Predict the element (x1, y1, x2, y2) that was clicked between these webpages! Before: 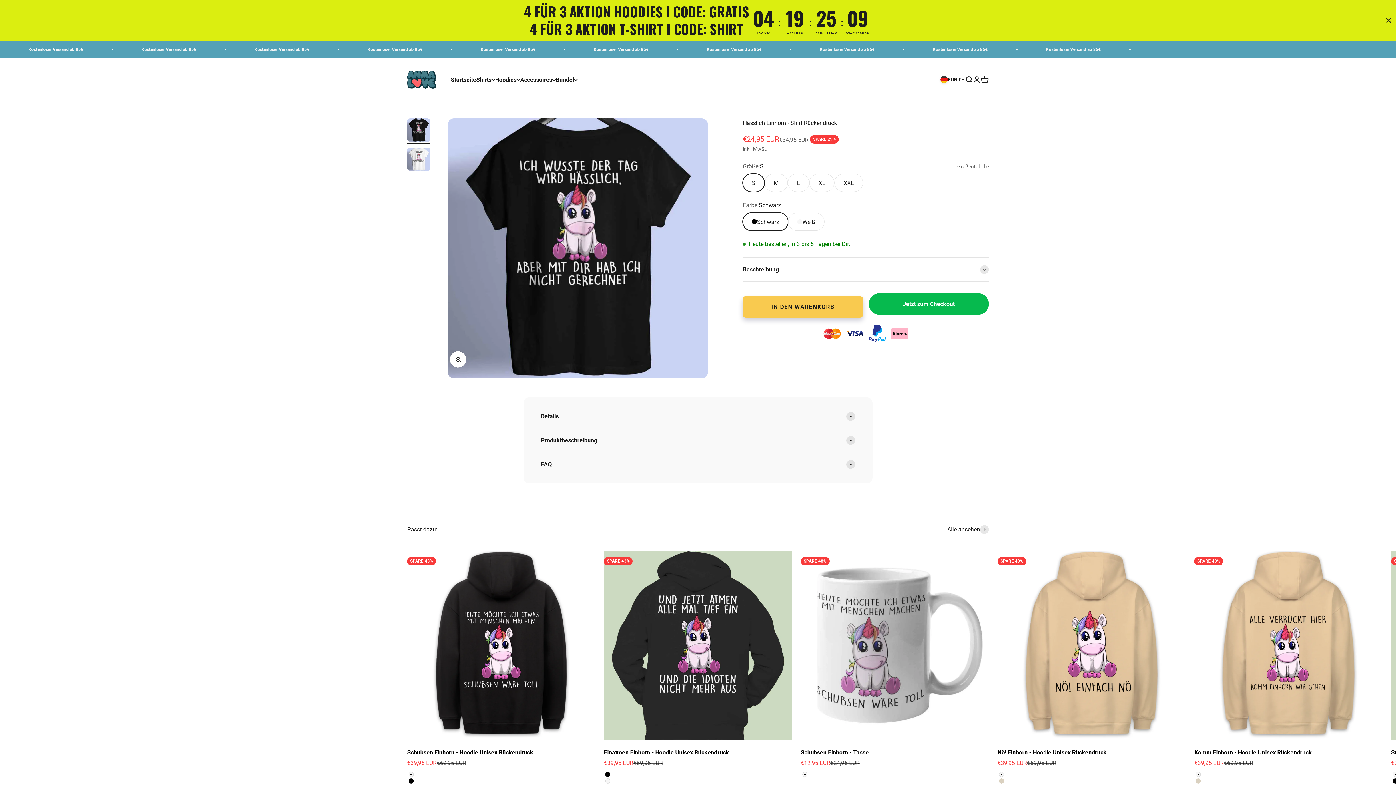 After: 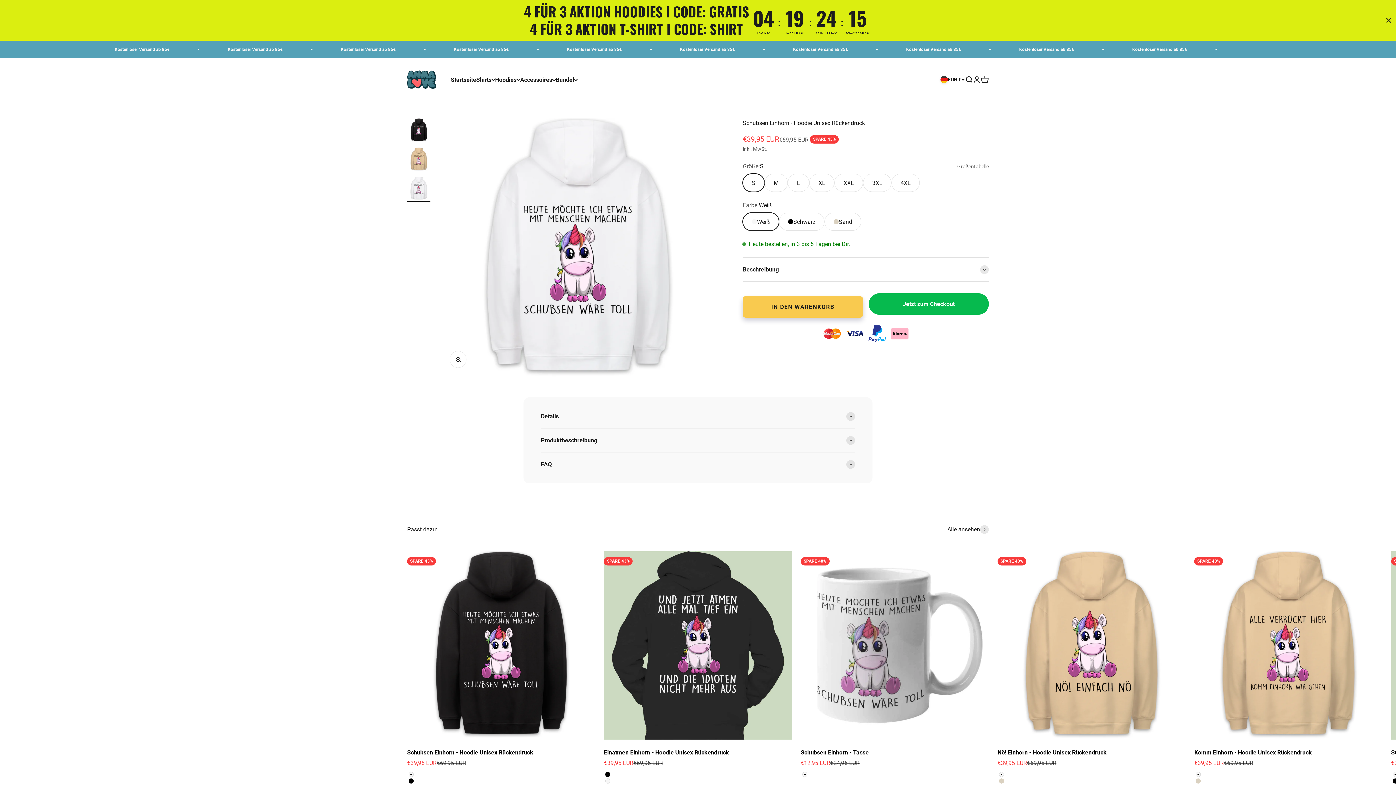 Action: bbox: (407, 749, 533, 756) label: Schubsen Einhorn - Hoodie Unisex Rückendruck